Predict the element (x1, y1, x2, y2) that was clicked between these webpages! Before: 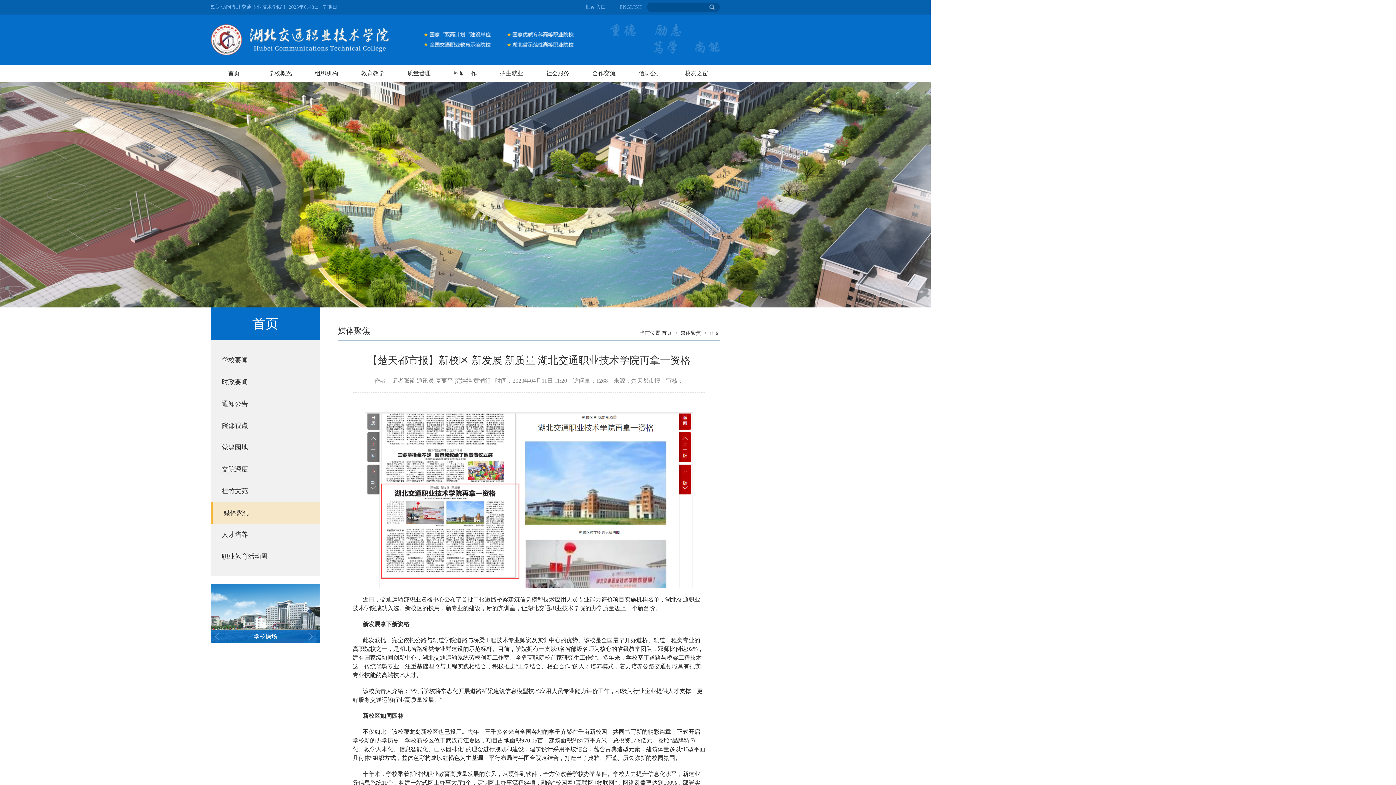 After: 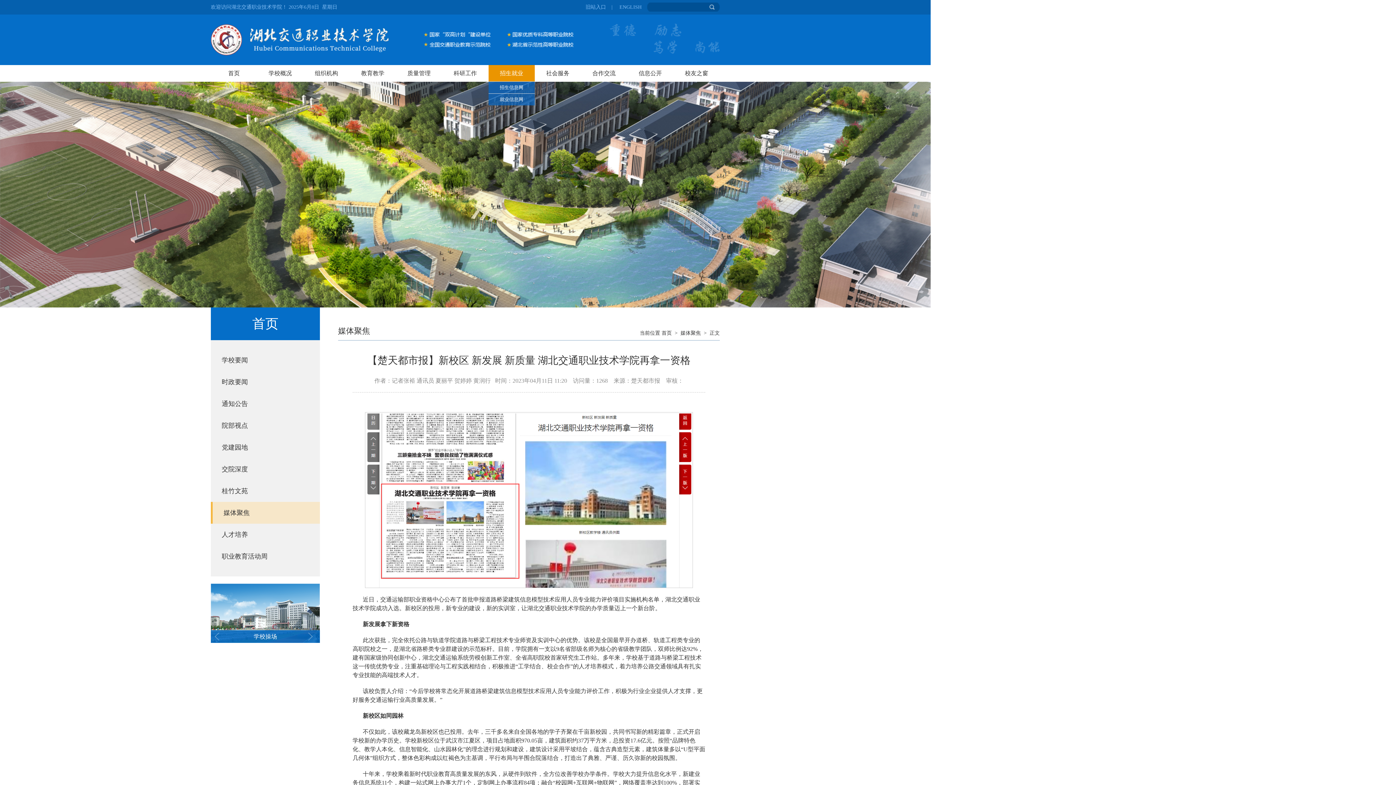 Action: bbox: (500, 70, 523, 76) label: 招生就业